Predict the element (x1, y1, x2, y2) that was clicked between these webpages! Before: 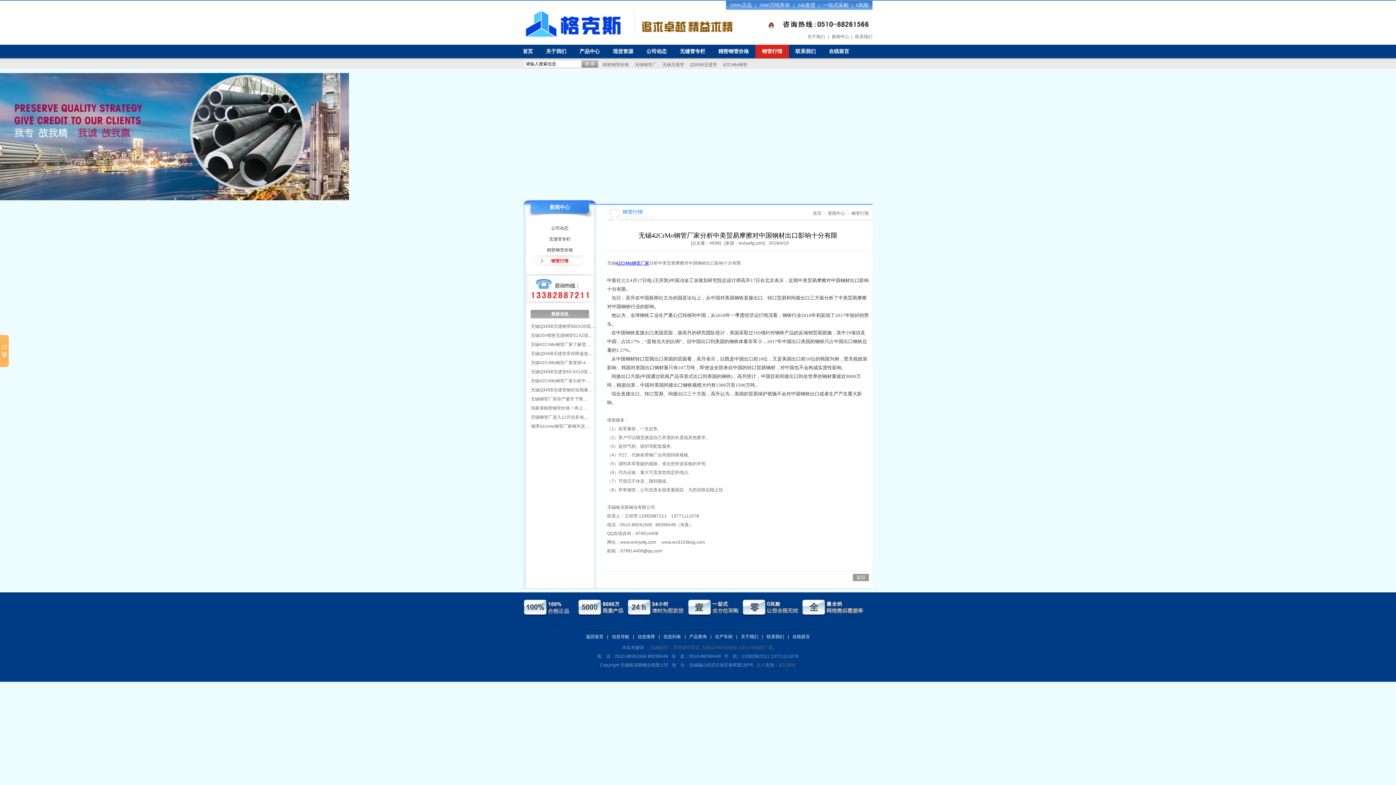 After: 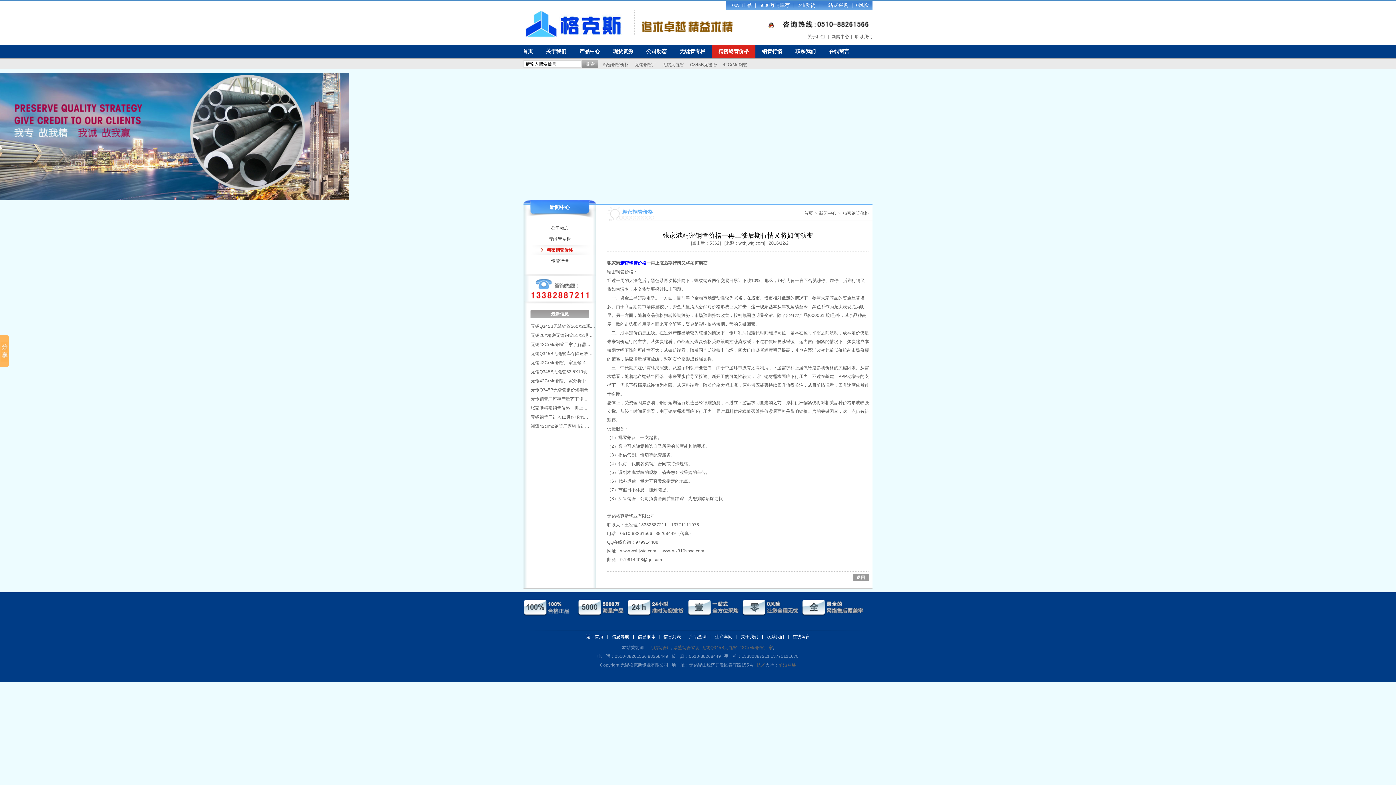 Action: label: 张家港精密钢管价格一再上… bbox: (530, 405, 587, 410)